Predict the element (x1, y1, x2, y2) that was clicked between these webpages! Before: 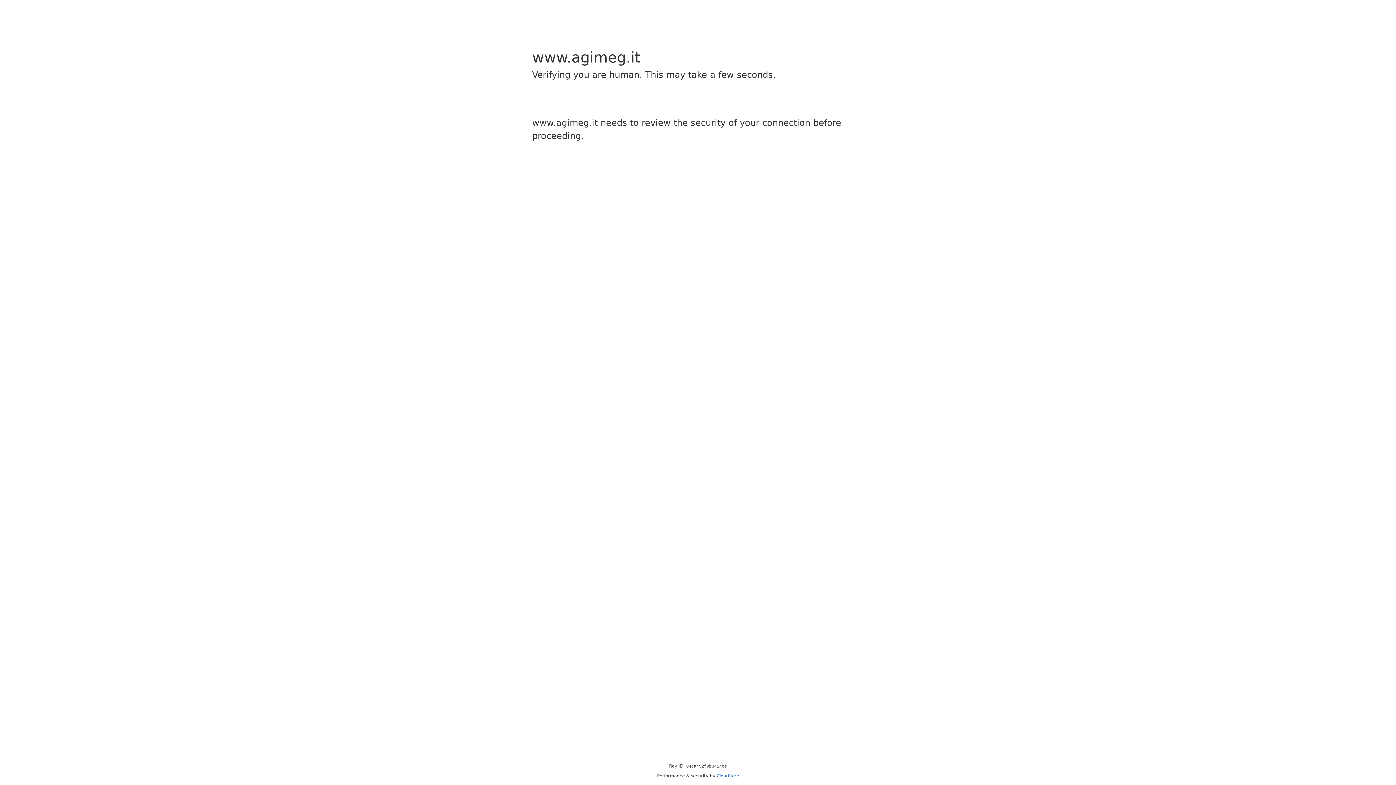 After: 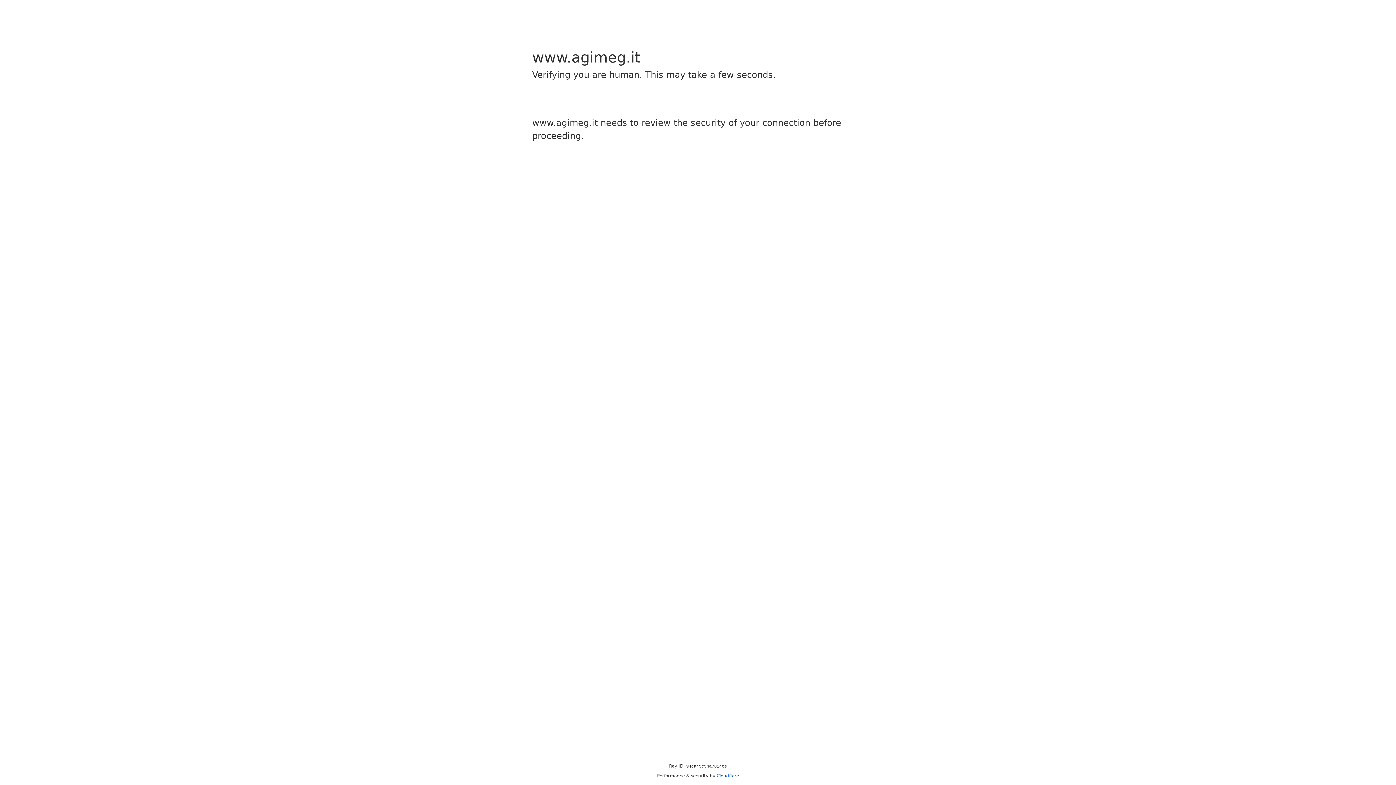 Action: bbox: (716, 773, 739, 778) label: Cloudflare